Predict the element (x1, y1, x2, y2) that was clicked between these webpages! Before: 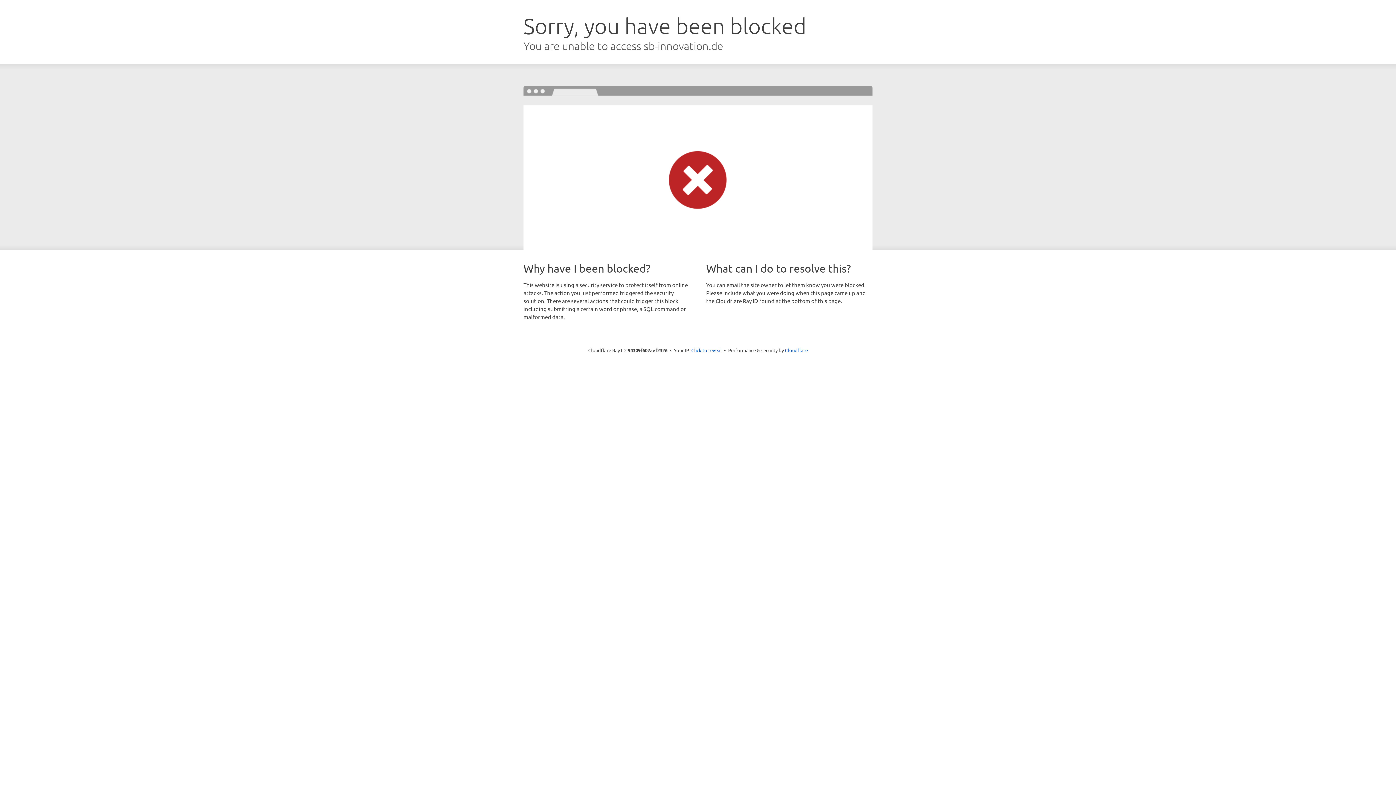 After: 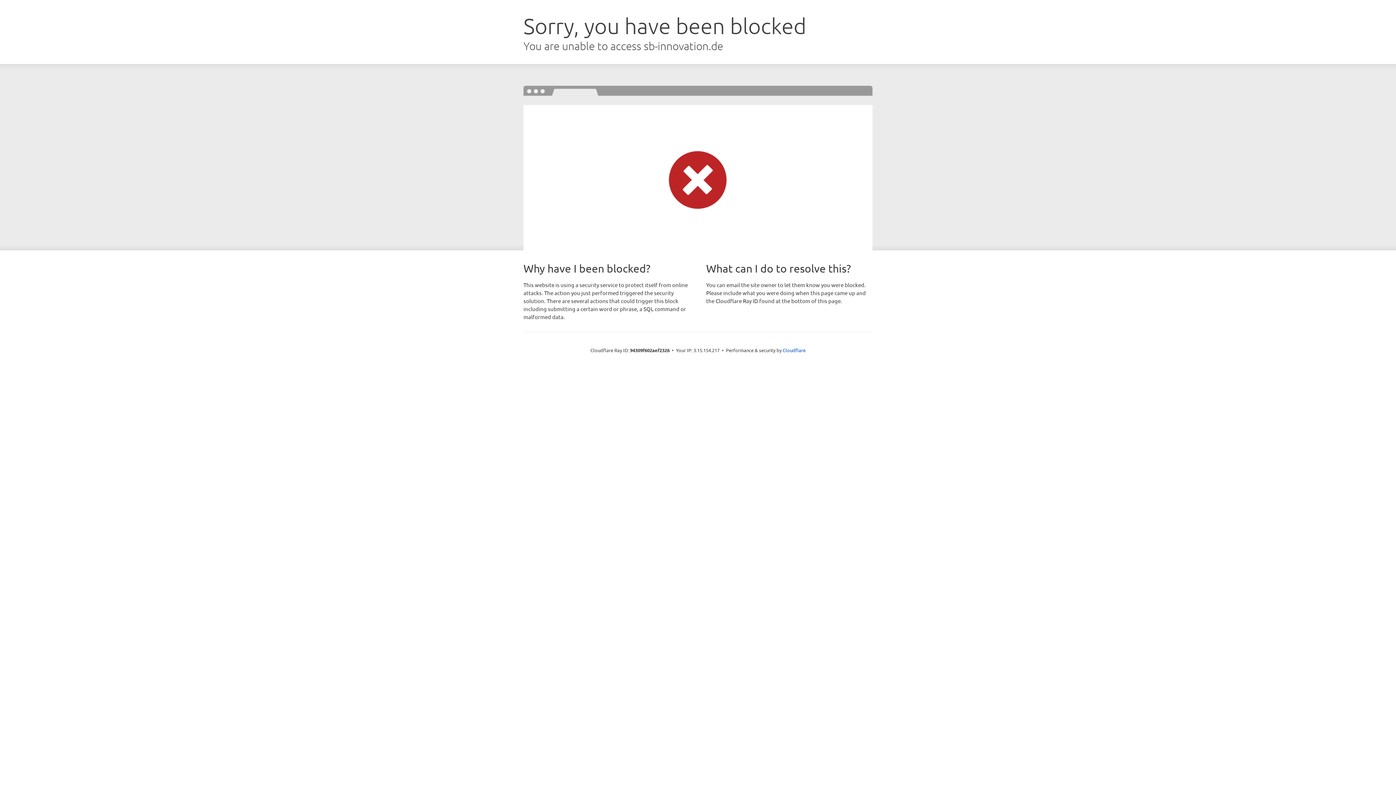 Action: bbox: (691, 346, 722, 353) label: Click to reveal